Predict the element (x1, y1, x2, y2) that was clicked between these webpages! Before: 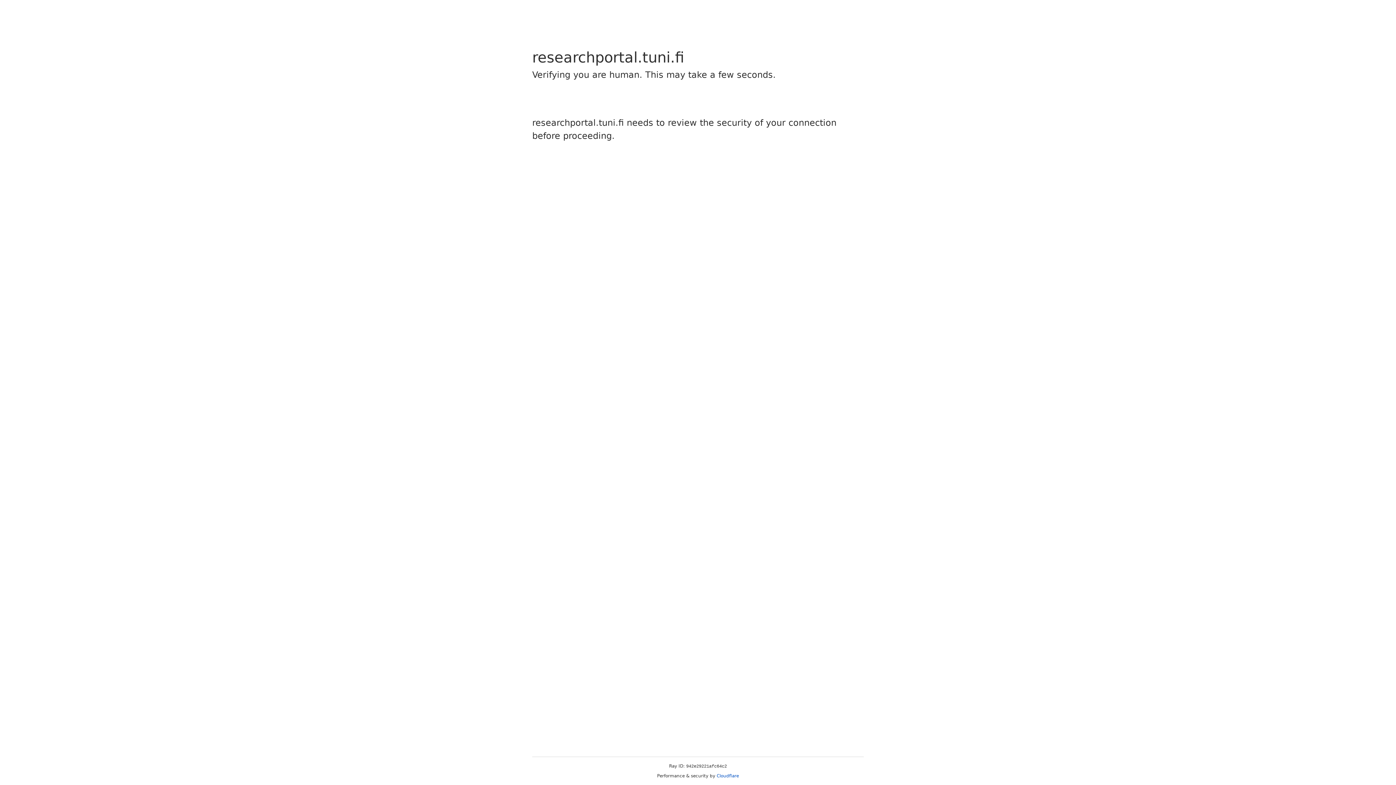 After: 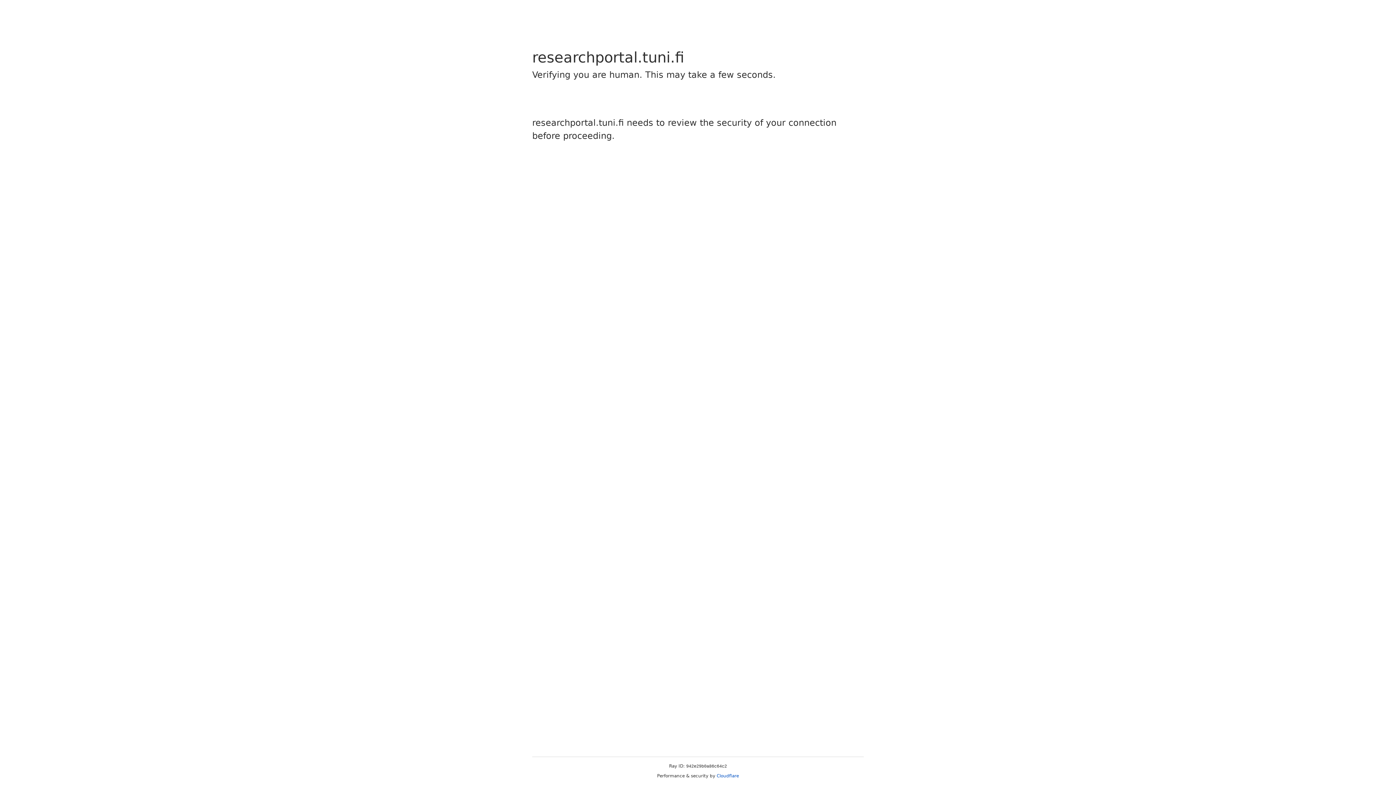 Action: label: Cloudflare bbox: (716, 773, 739, 778)